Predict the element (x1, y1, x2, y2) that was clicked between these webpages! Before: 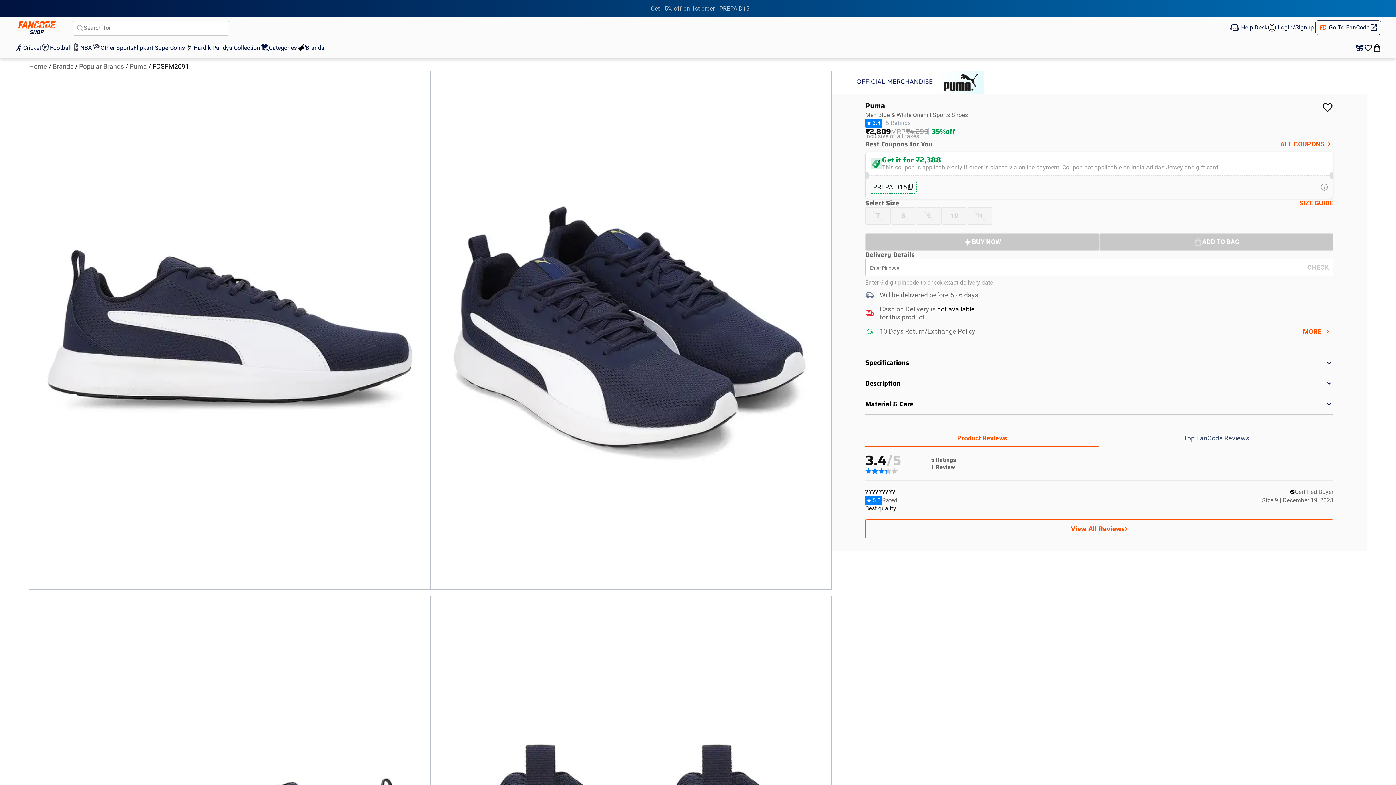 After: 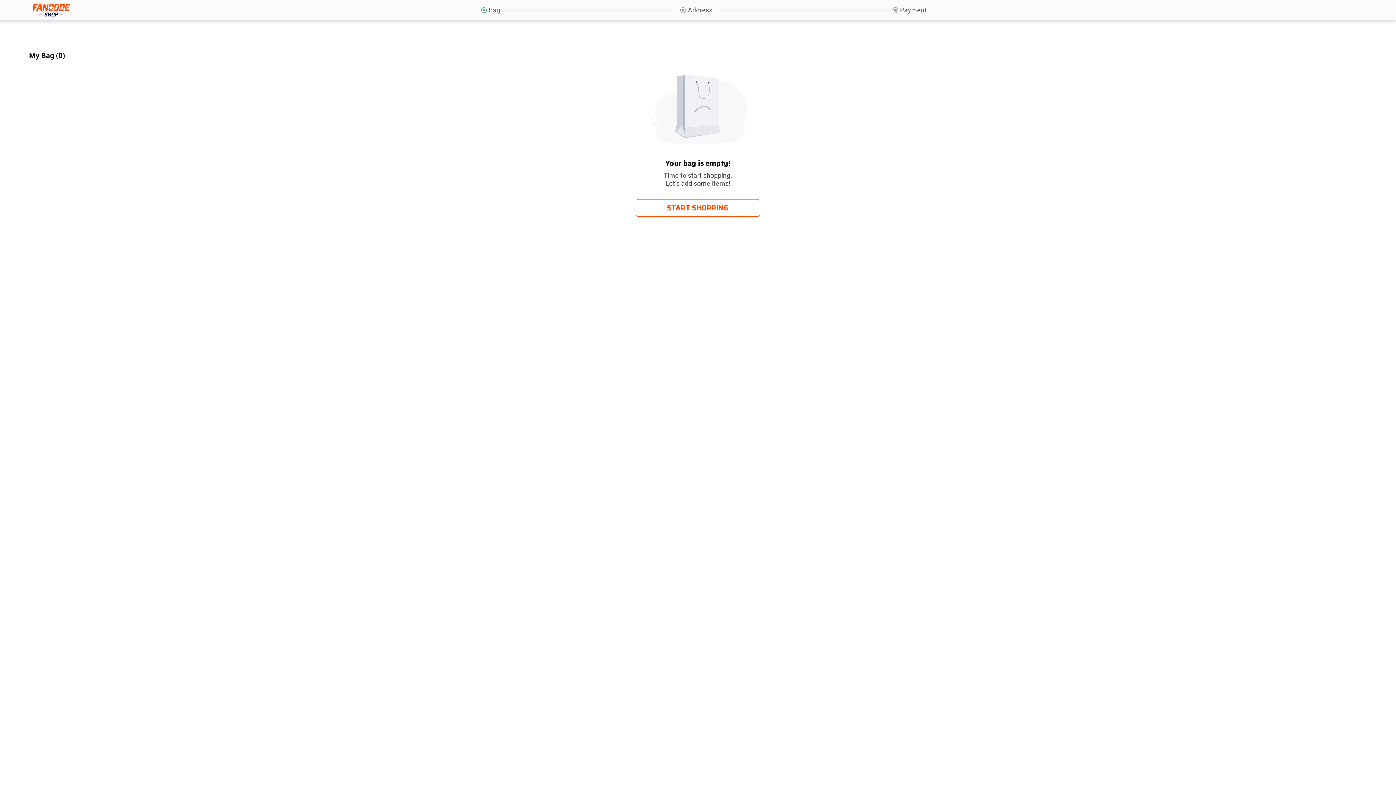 Action: bbox: (1373, 20, 1381, 40)